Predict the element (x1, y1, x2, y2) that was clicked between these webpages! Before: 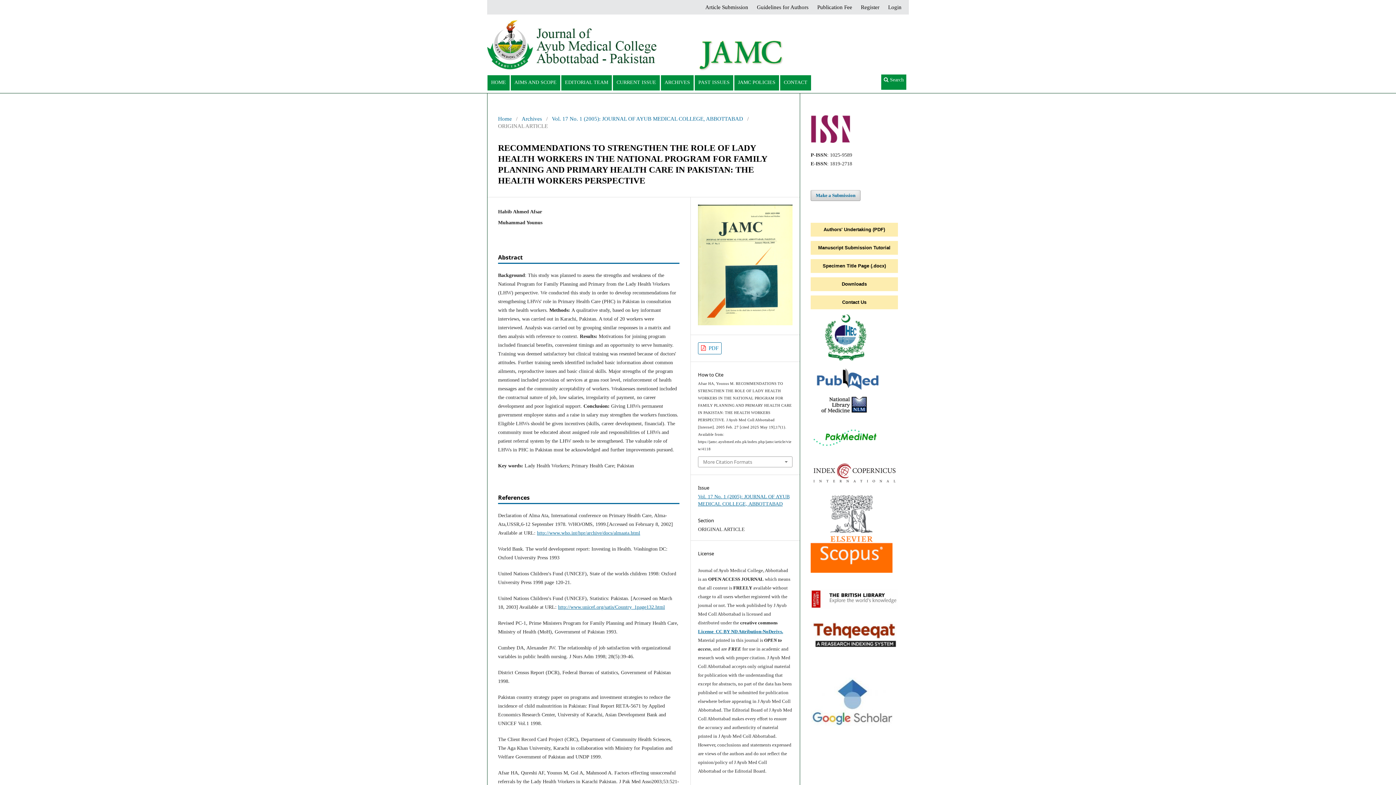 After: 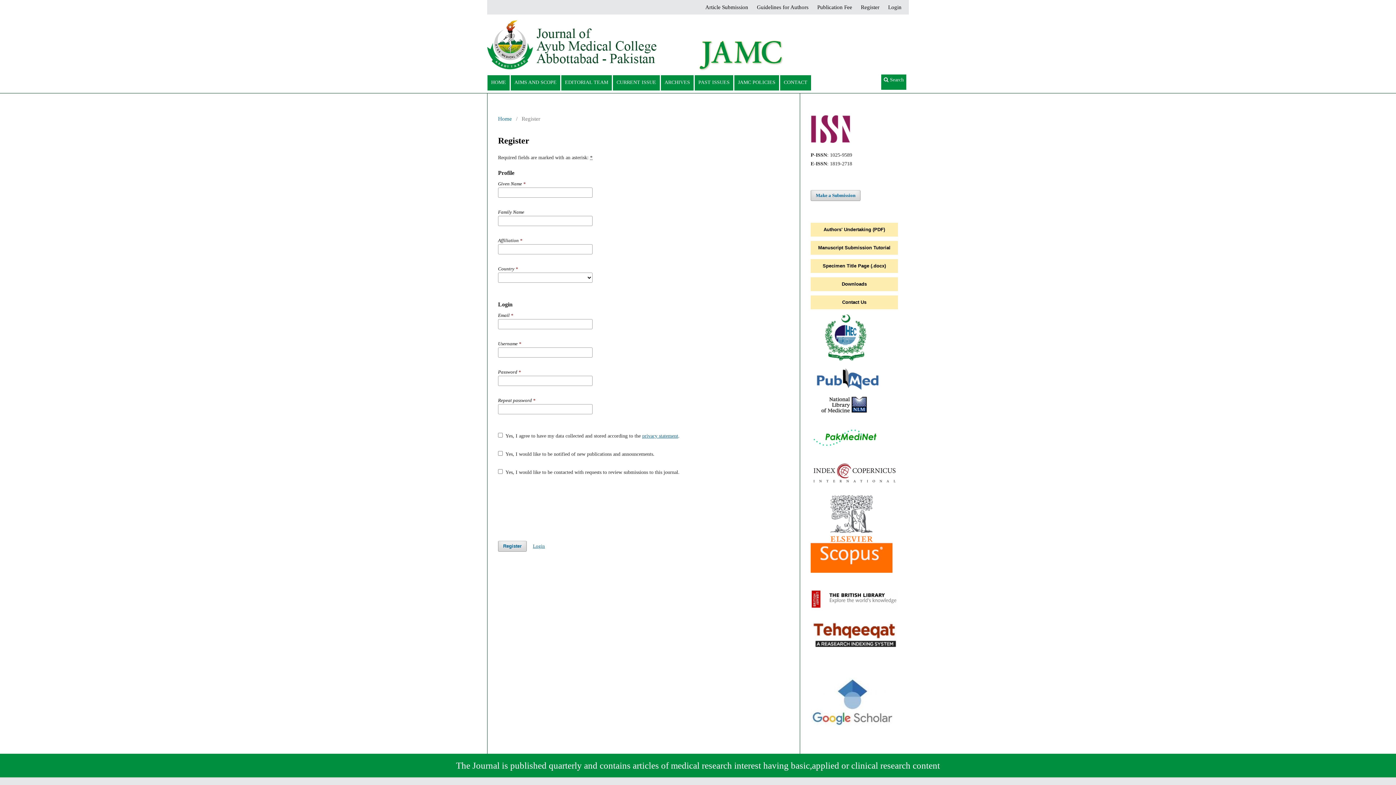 Action: label: Register bbox: (857, 1, 883, 12)